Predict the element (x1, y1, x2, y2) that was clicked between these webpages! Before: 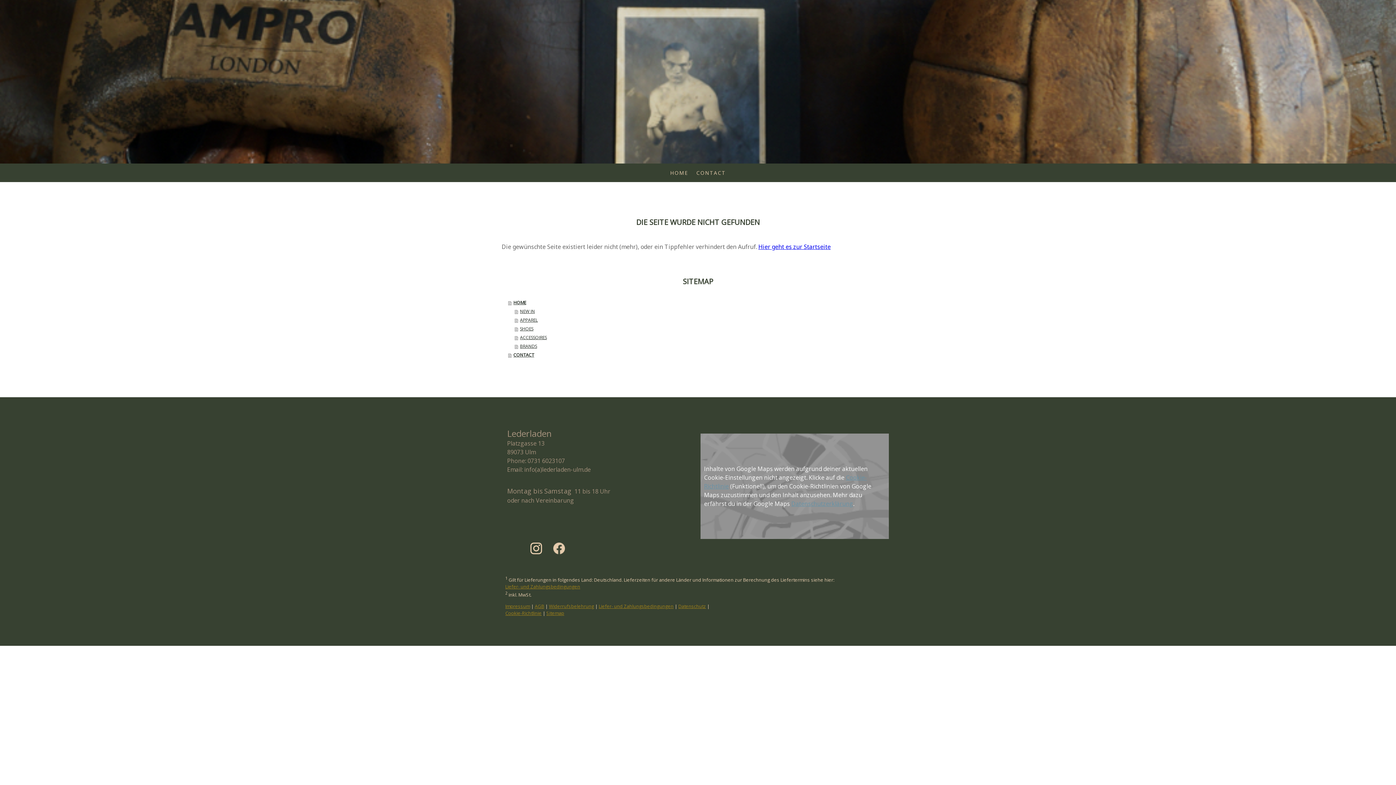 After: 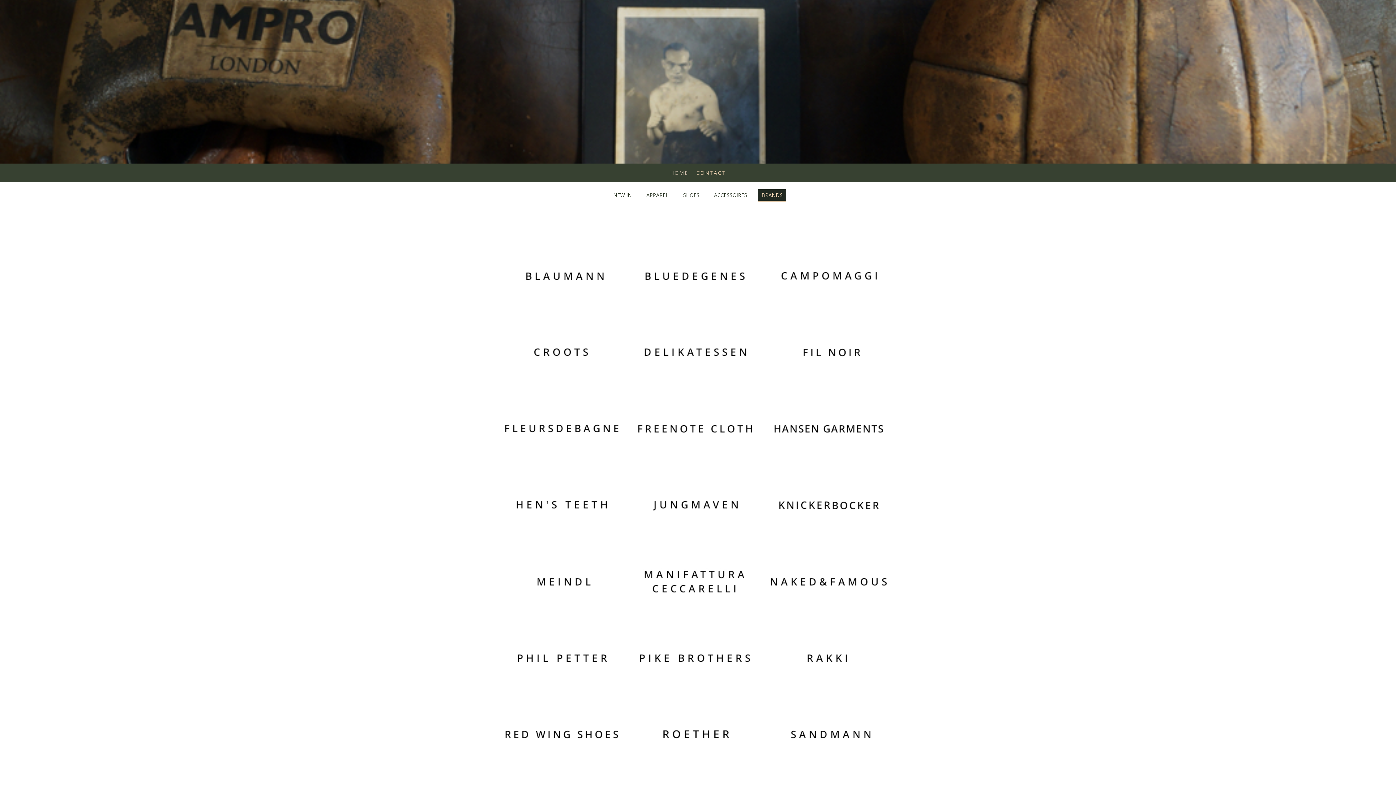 Action: bbox: (514, 342, 894, 350) label: BRANDS